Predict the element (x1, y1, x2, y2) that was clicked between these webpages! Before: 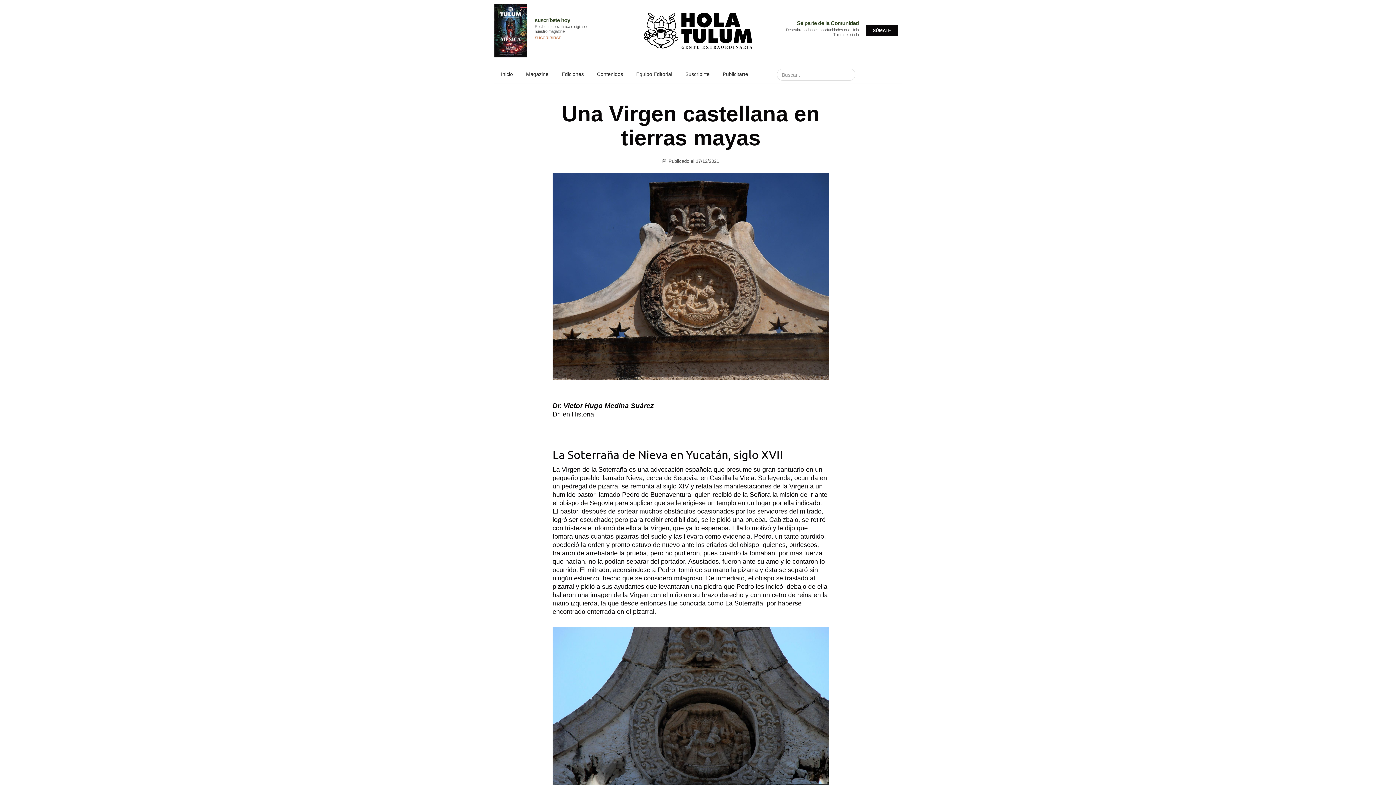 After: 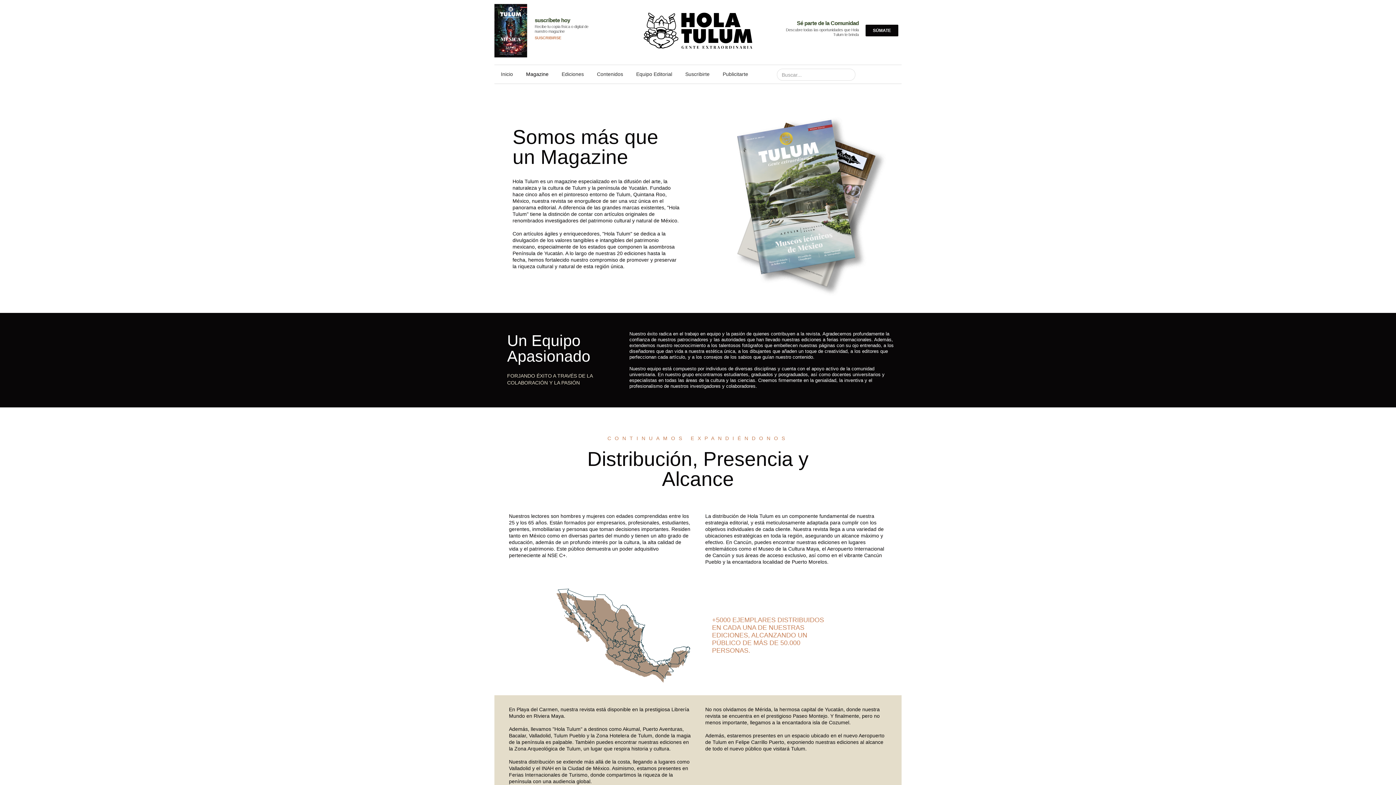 Action: bbox: (599, 2, 632, 16) label: Magazine